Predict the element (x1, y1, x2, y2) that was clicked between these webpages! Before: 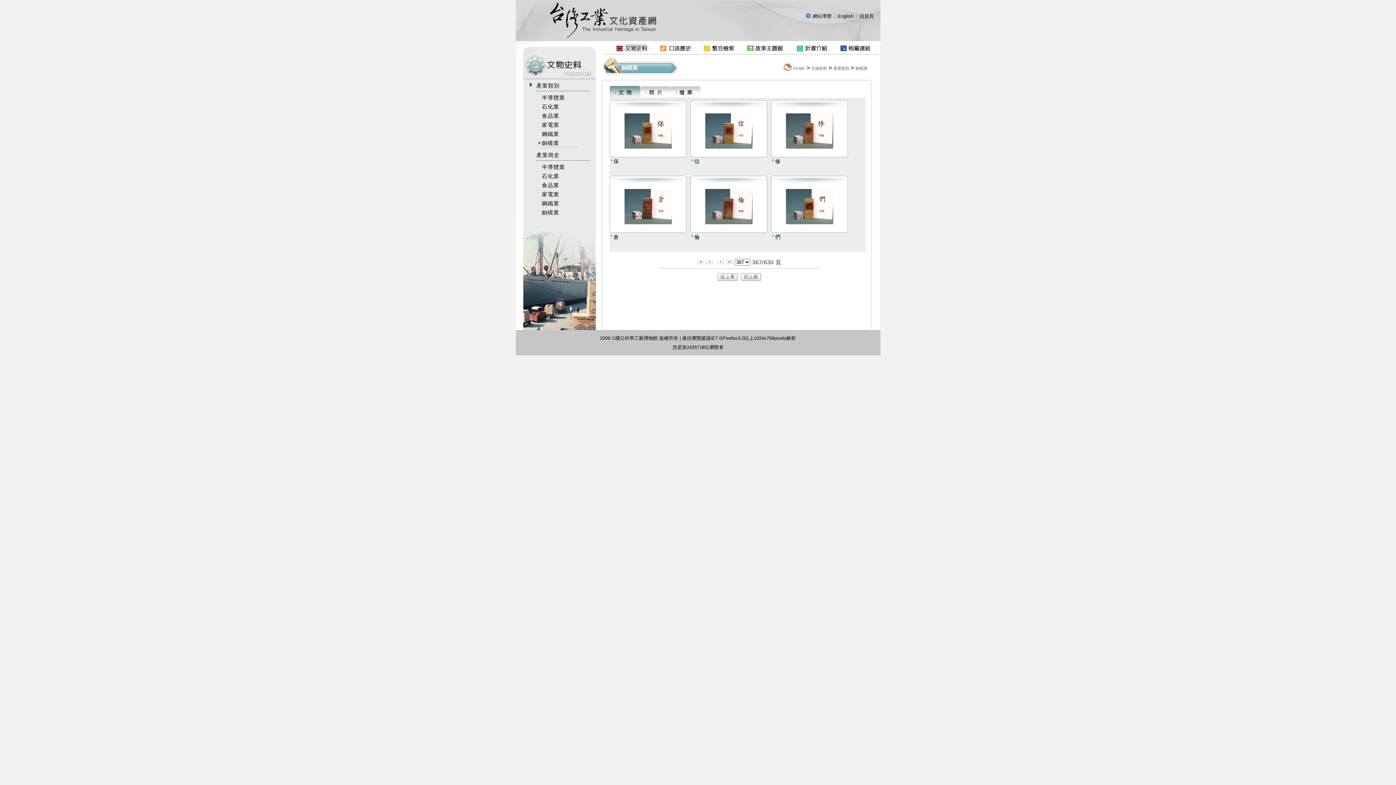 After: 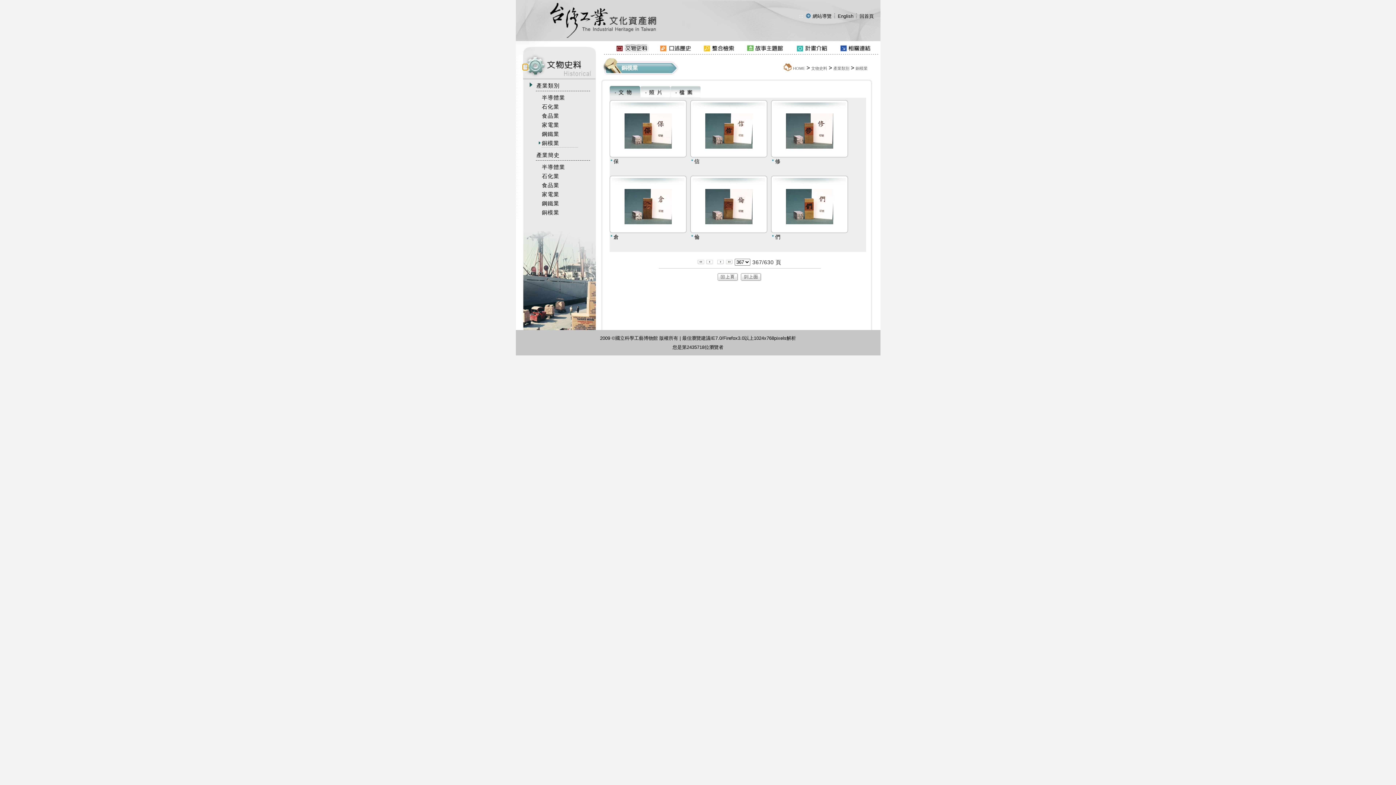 Action: bbox: (523, 64, 527, 69) label: :::